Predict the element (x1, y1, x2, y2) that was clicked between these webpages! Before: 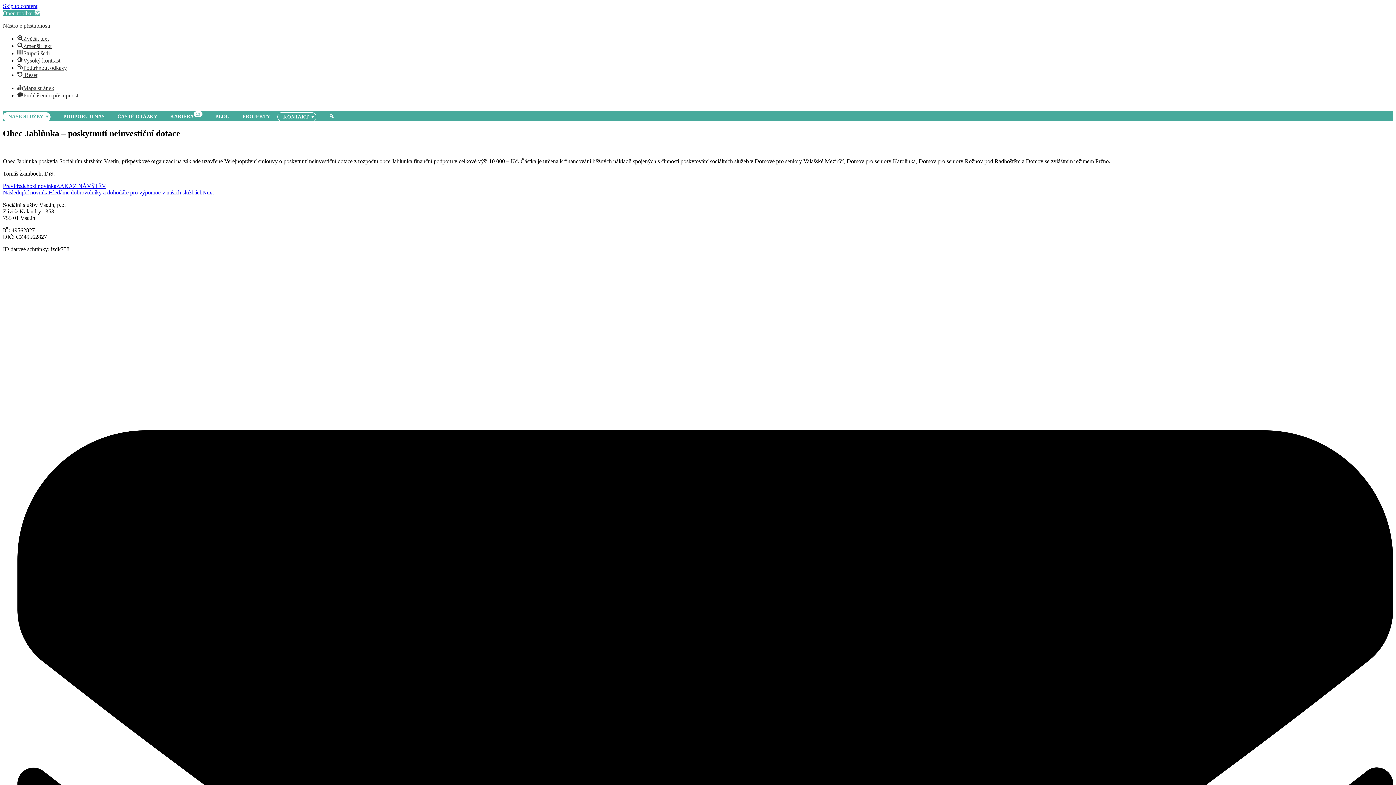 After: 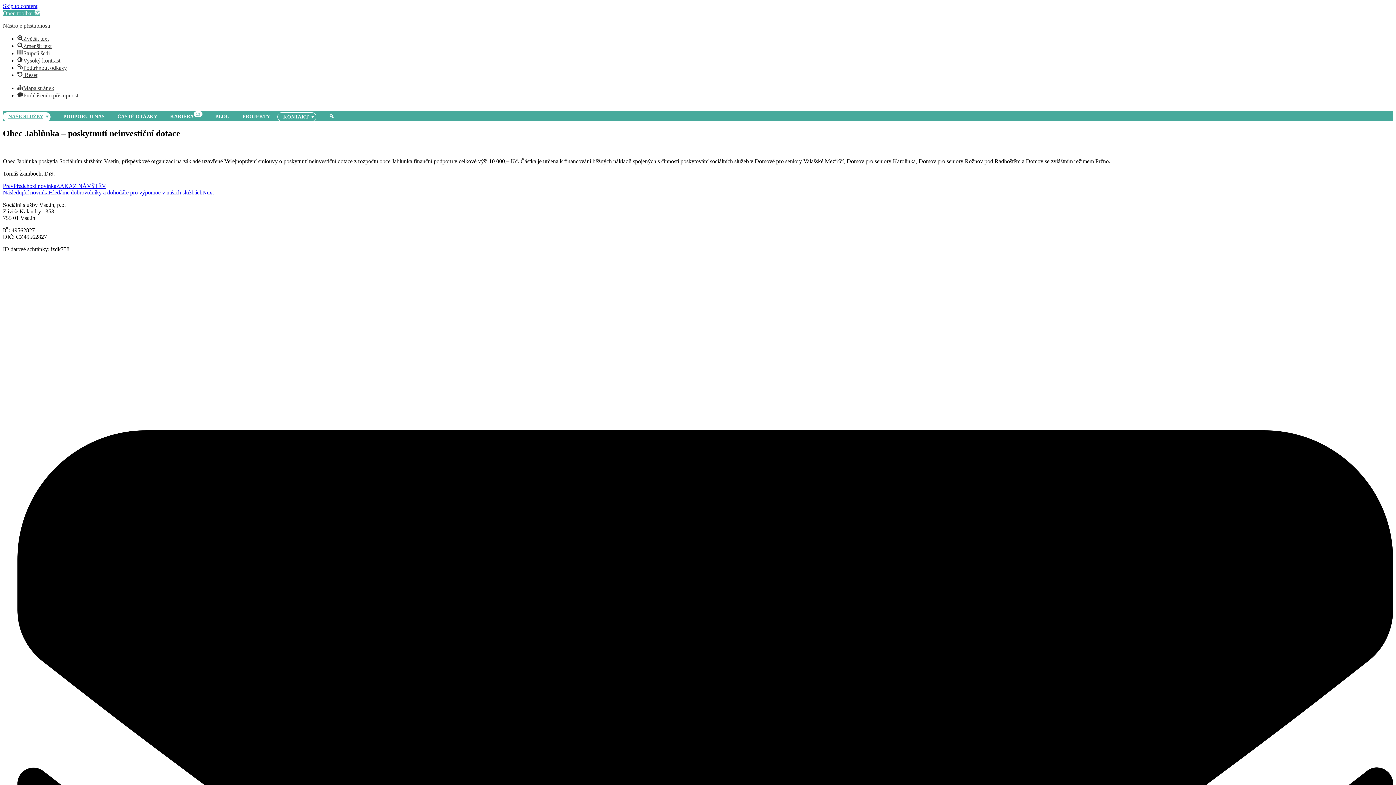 Action: bbox: (2, 112, 50, 121) label: NAŠE SLUŽBY